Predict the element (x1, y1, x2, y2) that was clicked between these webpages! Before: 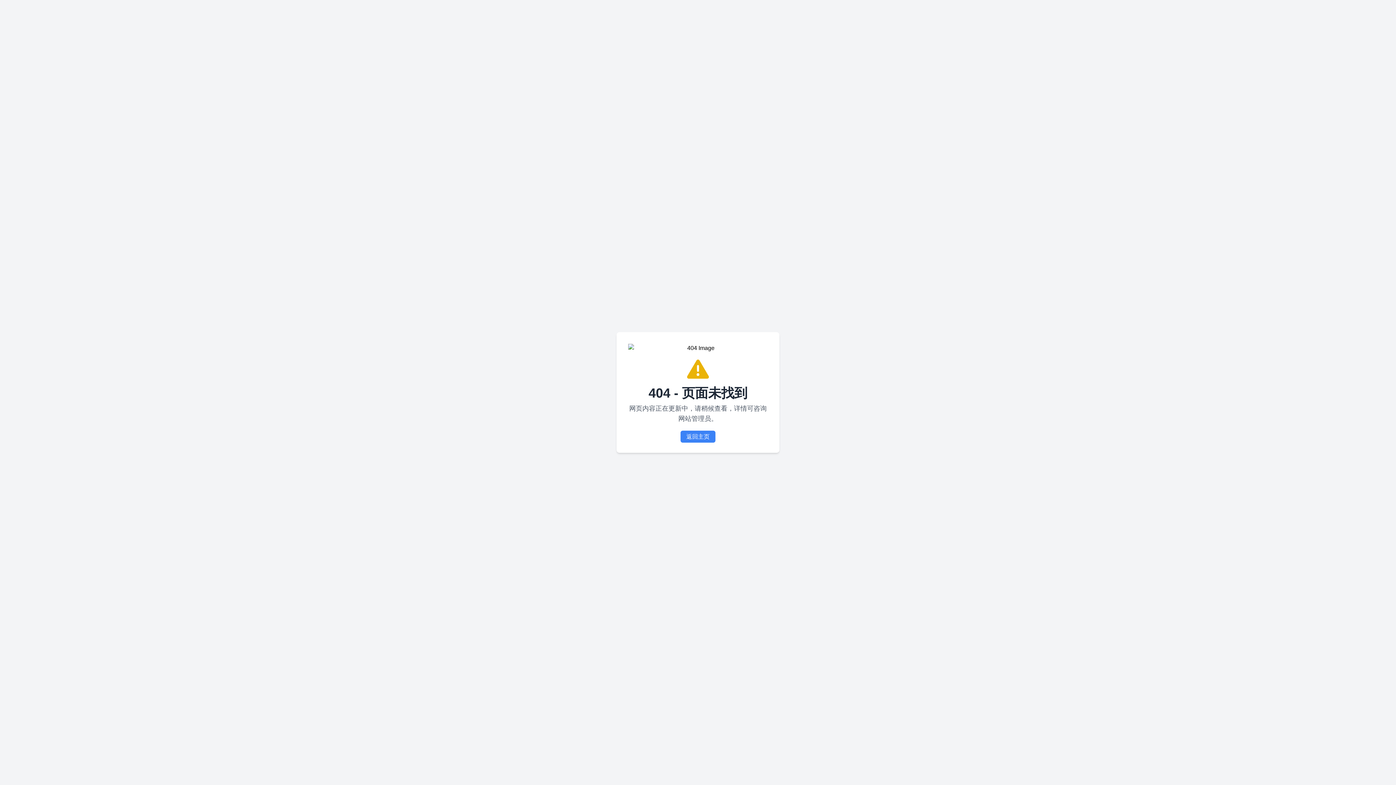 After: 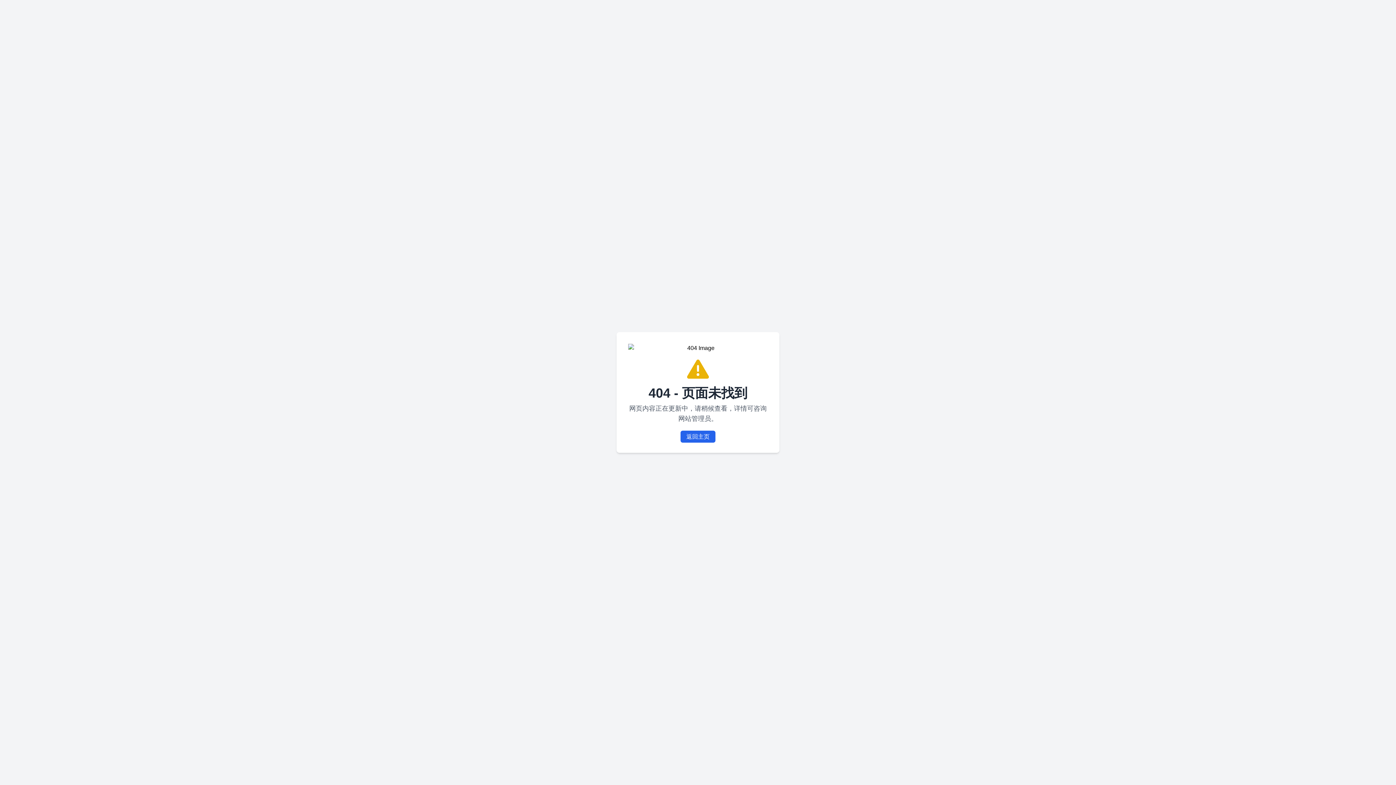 Action: label: 返回主页 bbox: (680, 430, 715, 442)